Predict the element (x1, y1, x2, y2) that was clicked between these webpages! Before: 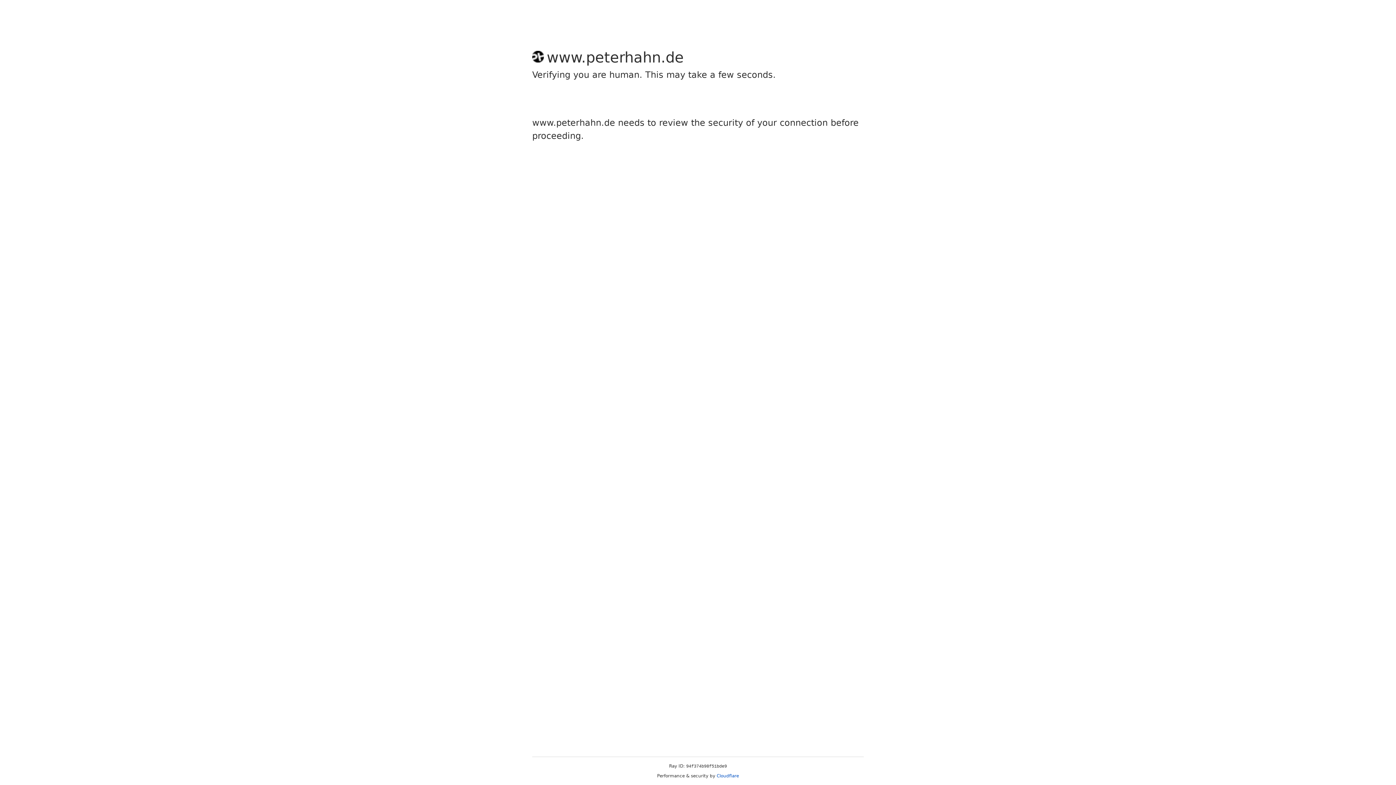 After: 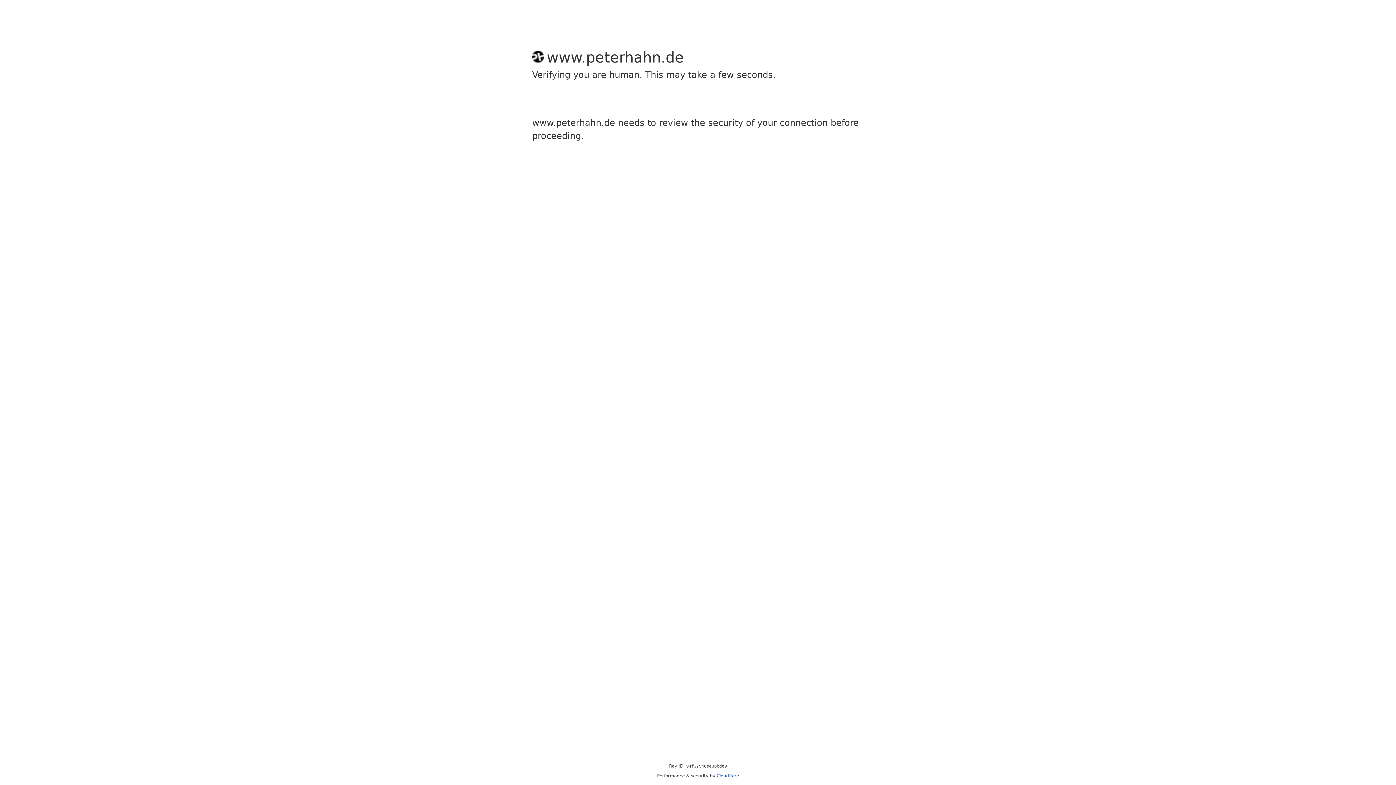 Action: label: Cloudflare bbox: (716, 773, 739, 778)